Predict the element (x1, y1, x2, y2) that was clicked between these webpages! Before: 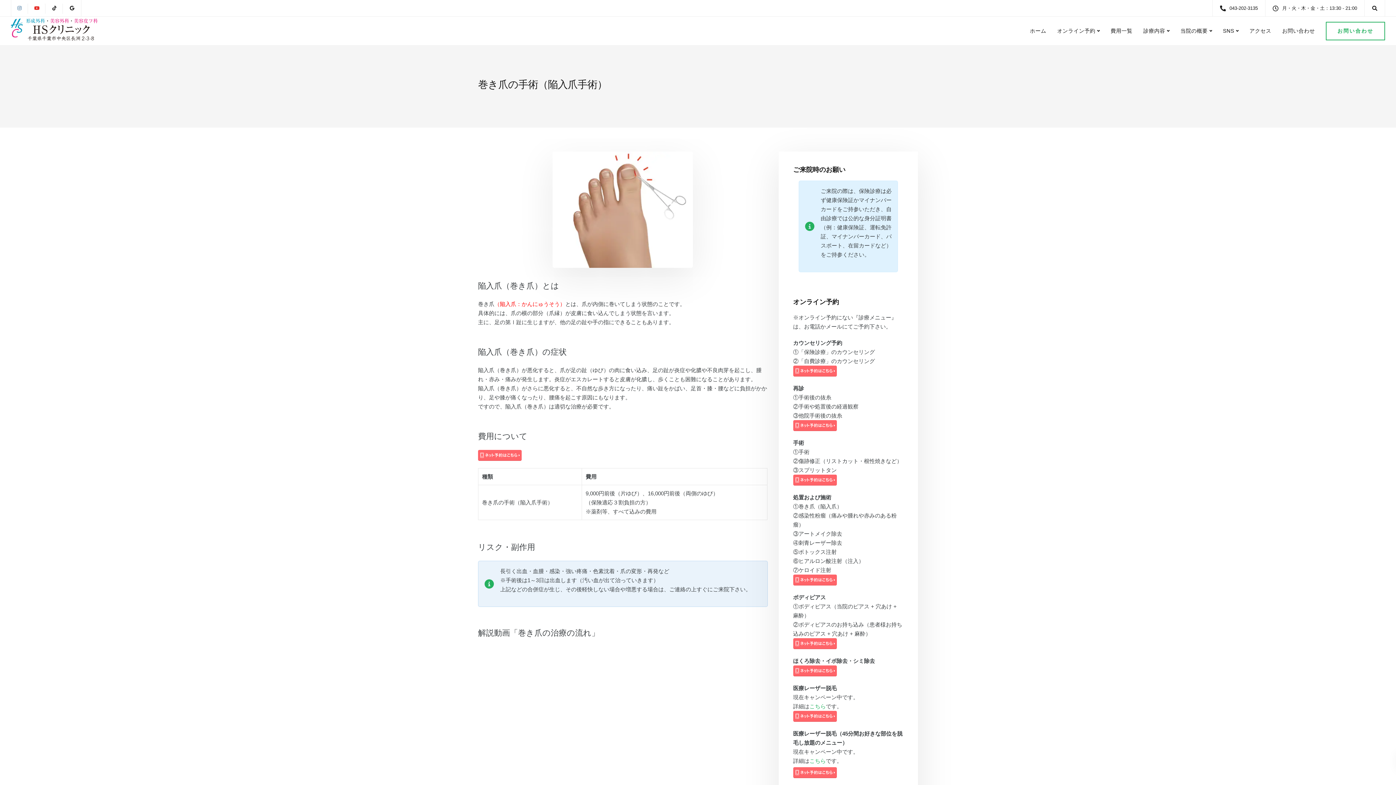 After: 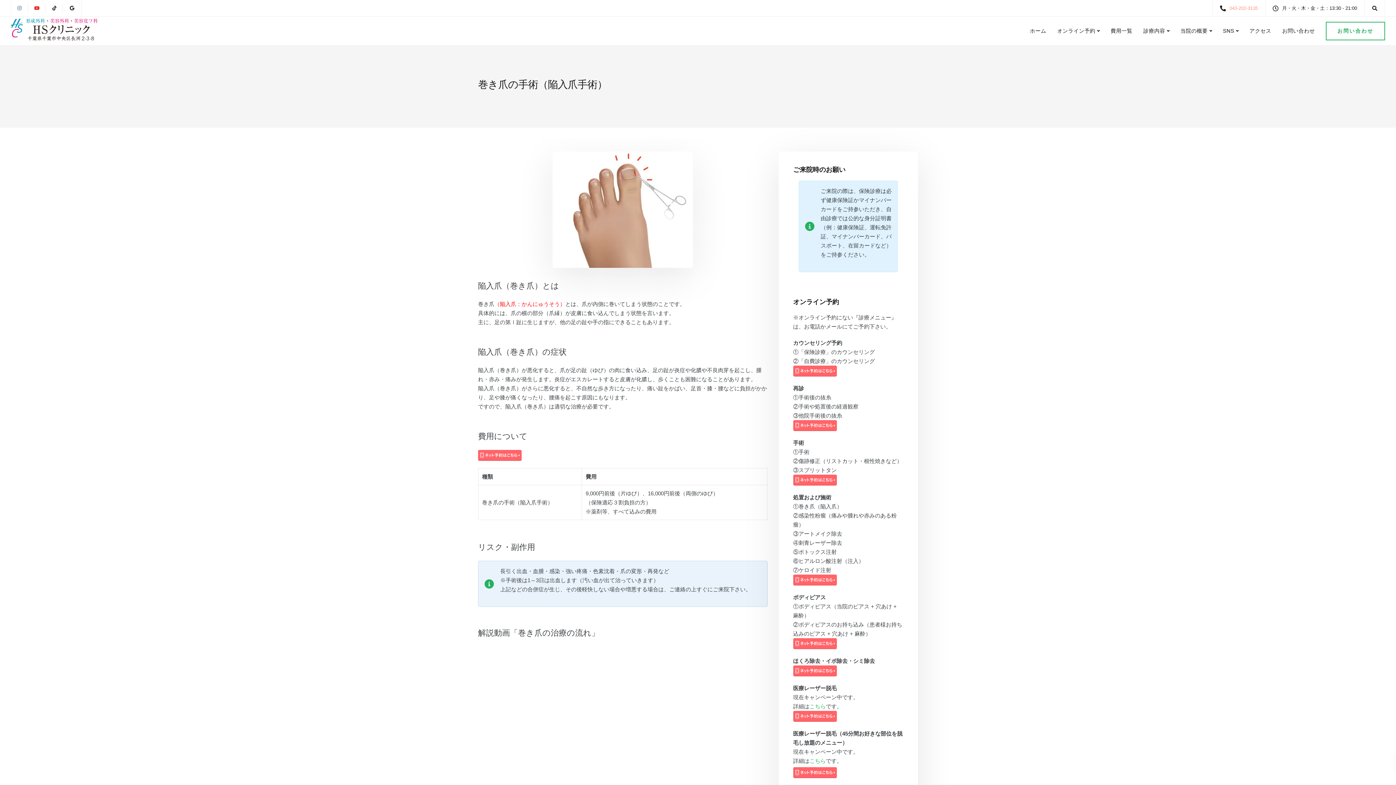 Action: bbox: (1229, 5, 1261, 10) label: 043-202-3135